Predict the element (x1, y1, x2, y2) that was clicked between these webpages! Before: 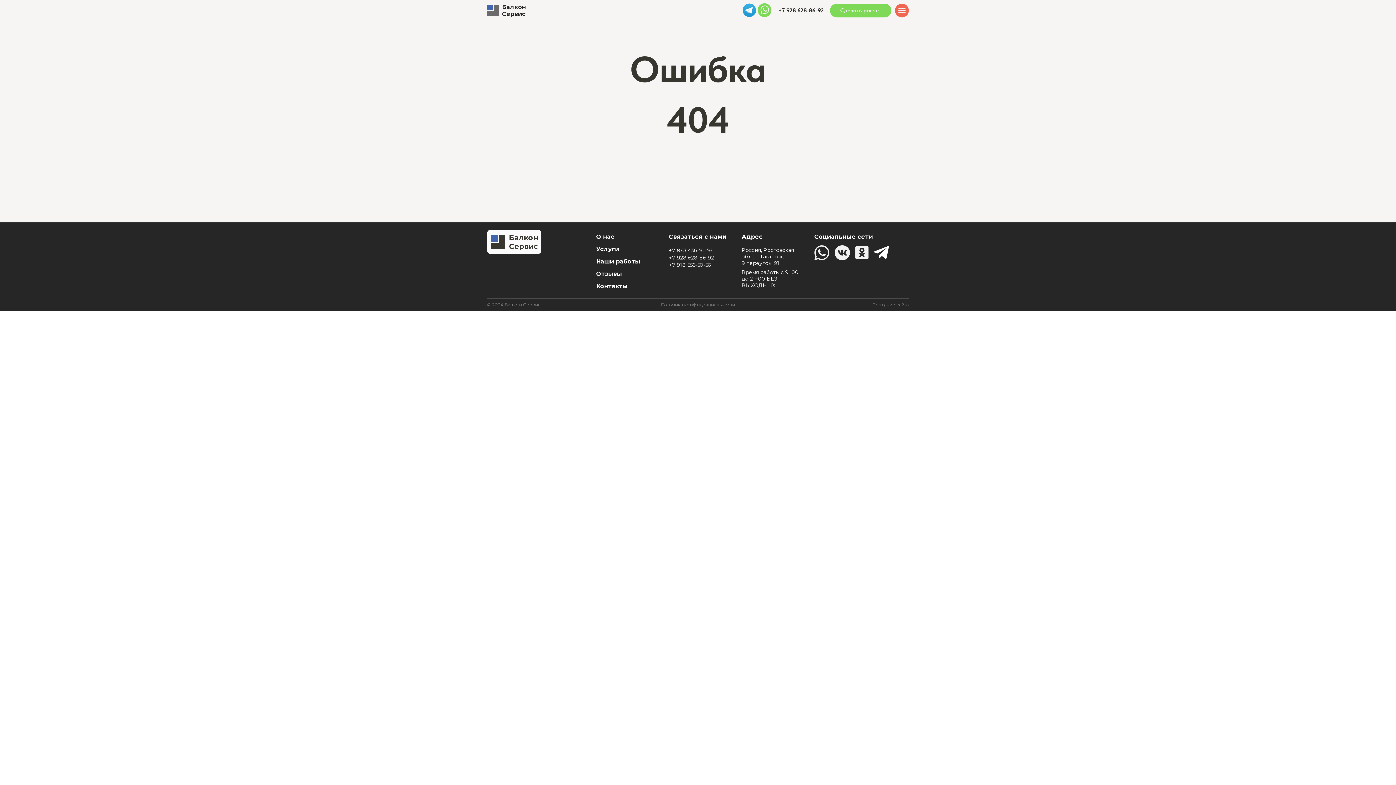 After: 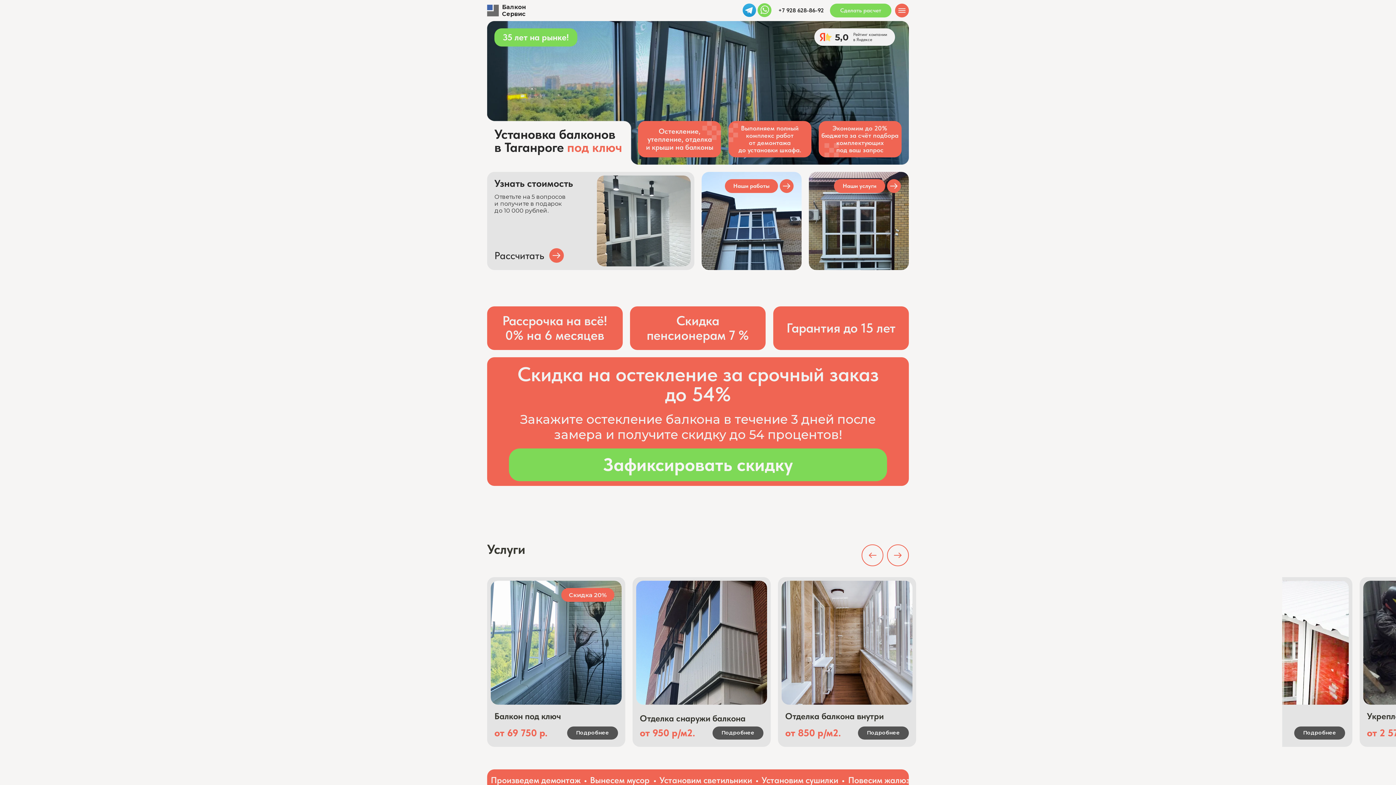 Action: bbox: (493, 4, 498, 13)